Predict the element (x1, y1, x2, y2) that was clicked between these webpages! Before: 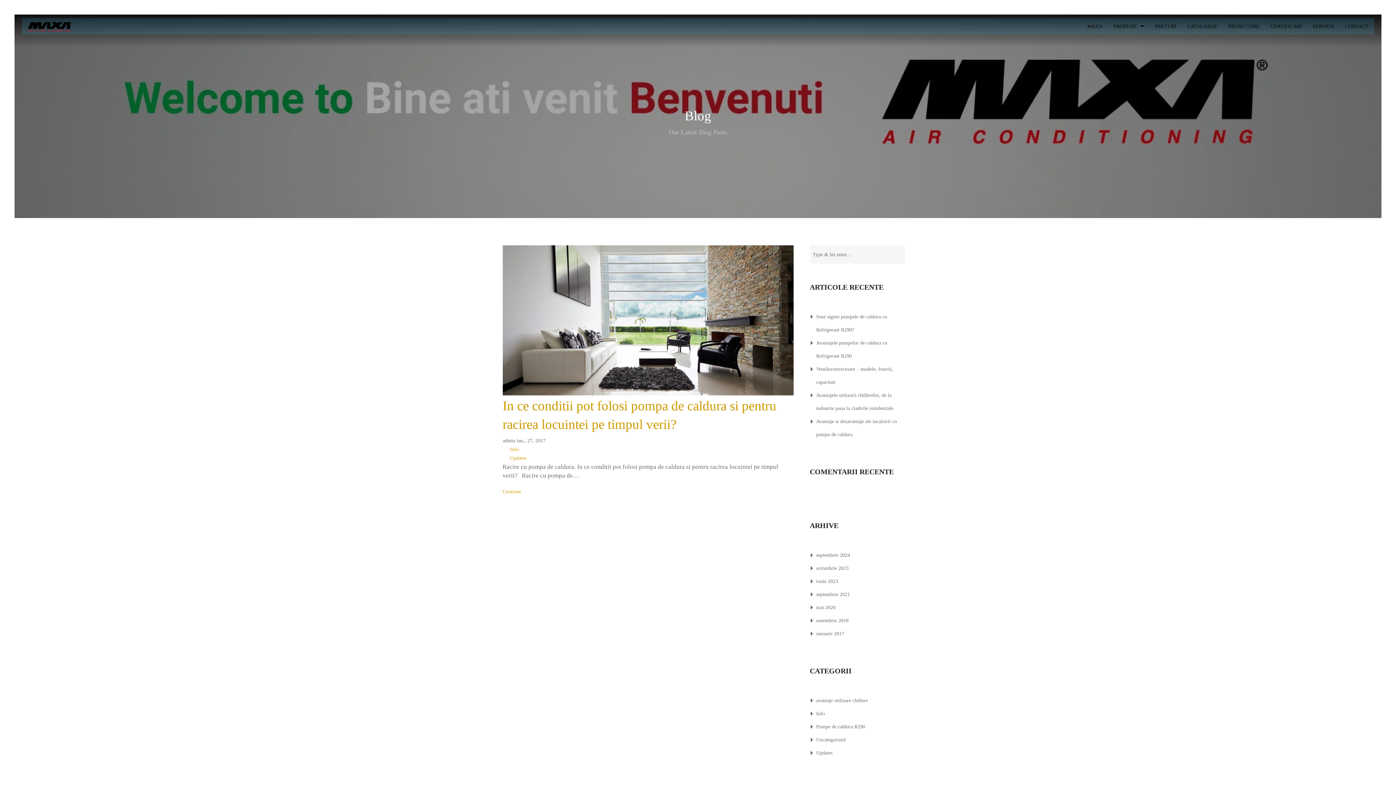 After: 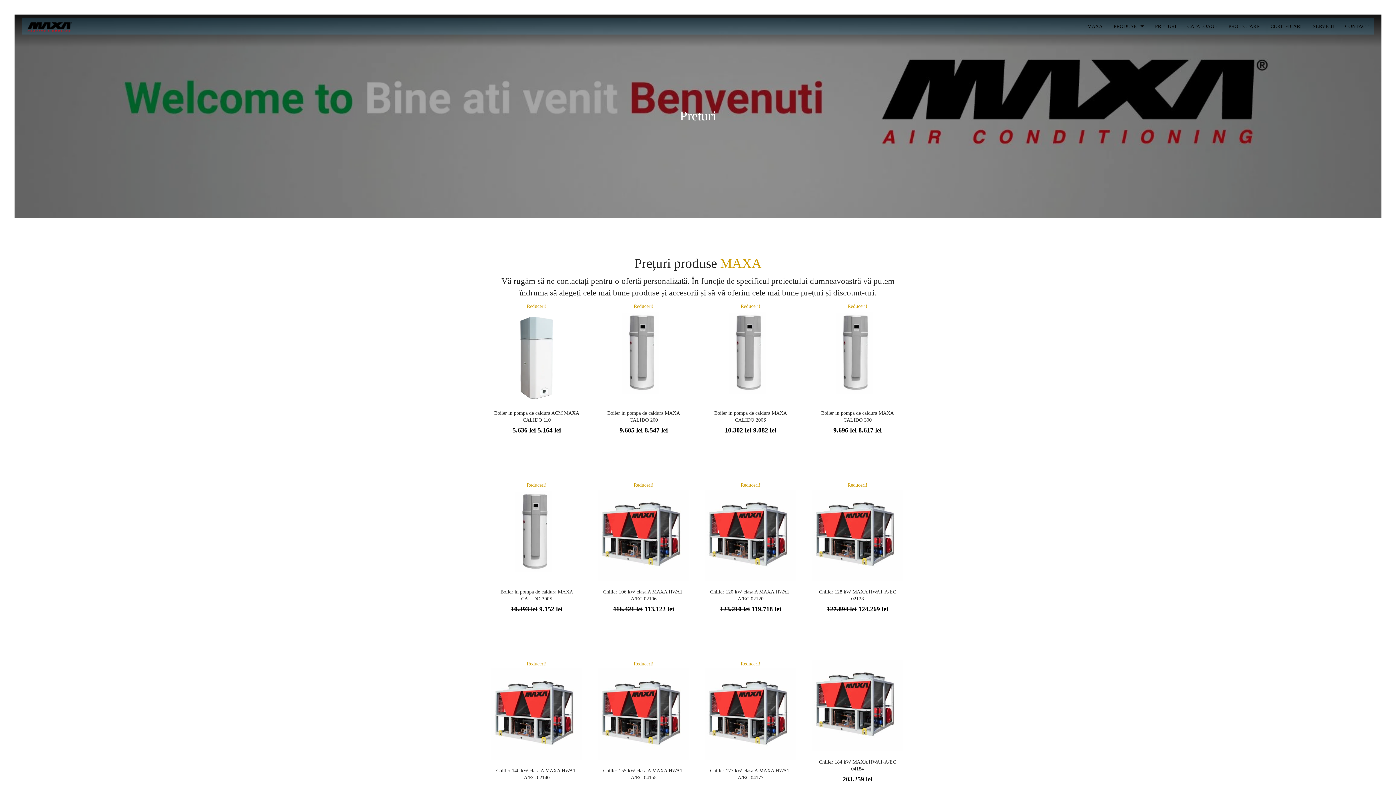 Action: label: PRETURI bbox: (1149, 18, 1182, 34)